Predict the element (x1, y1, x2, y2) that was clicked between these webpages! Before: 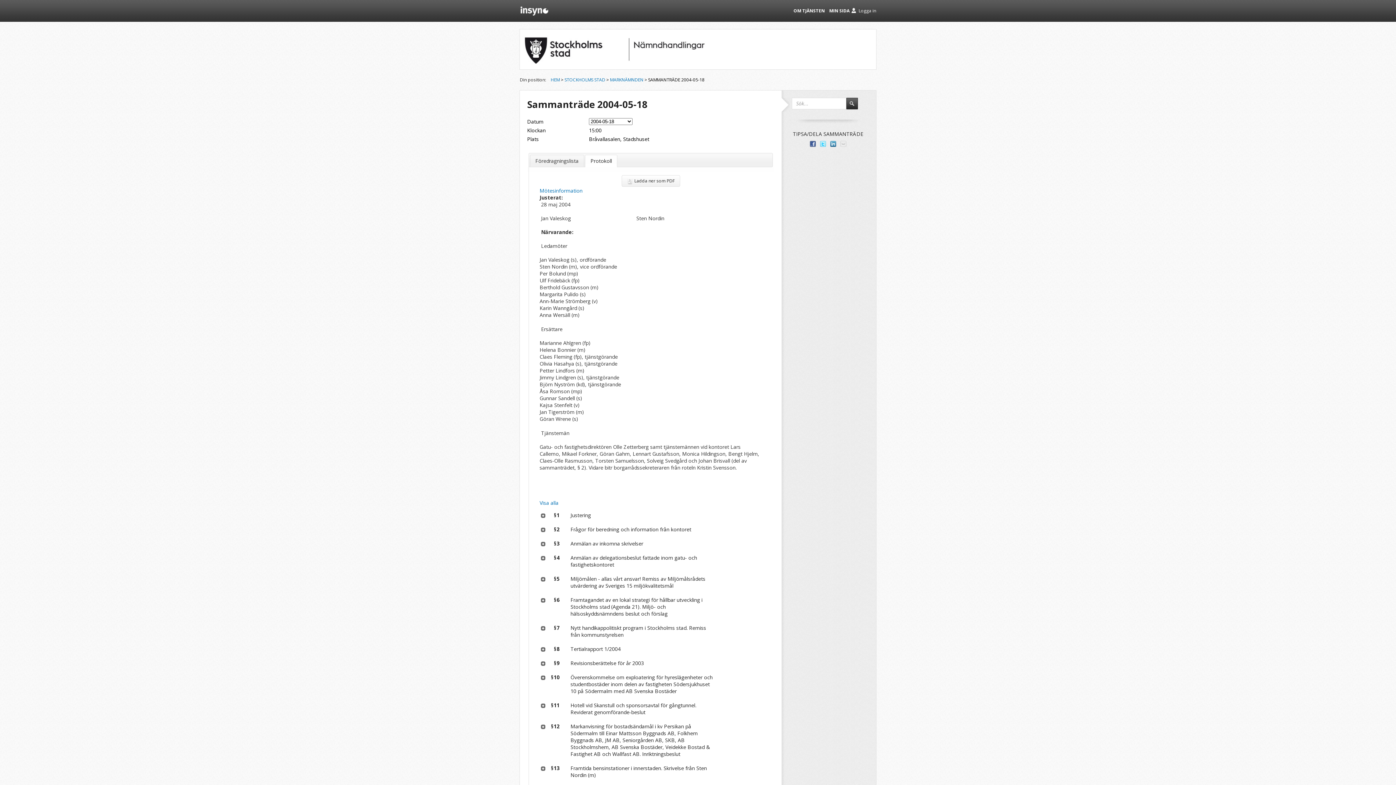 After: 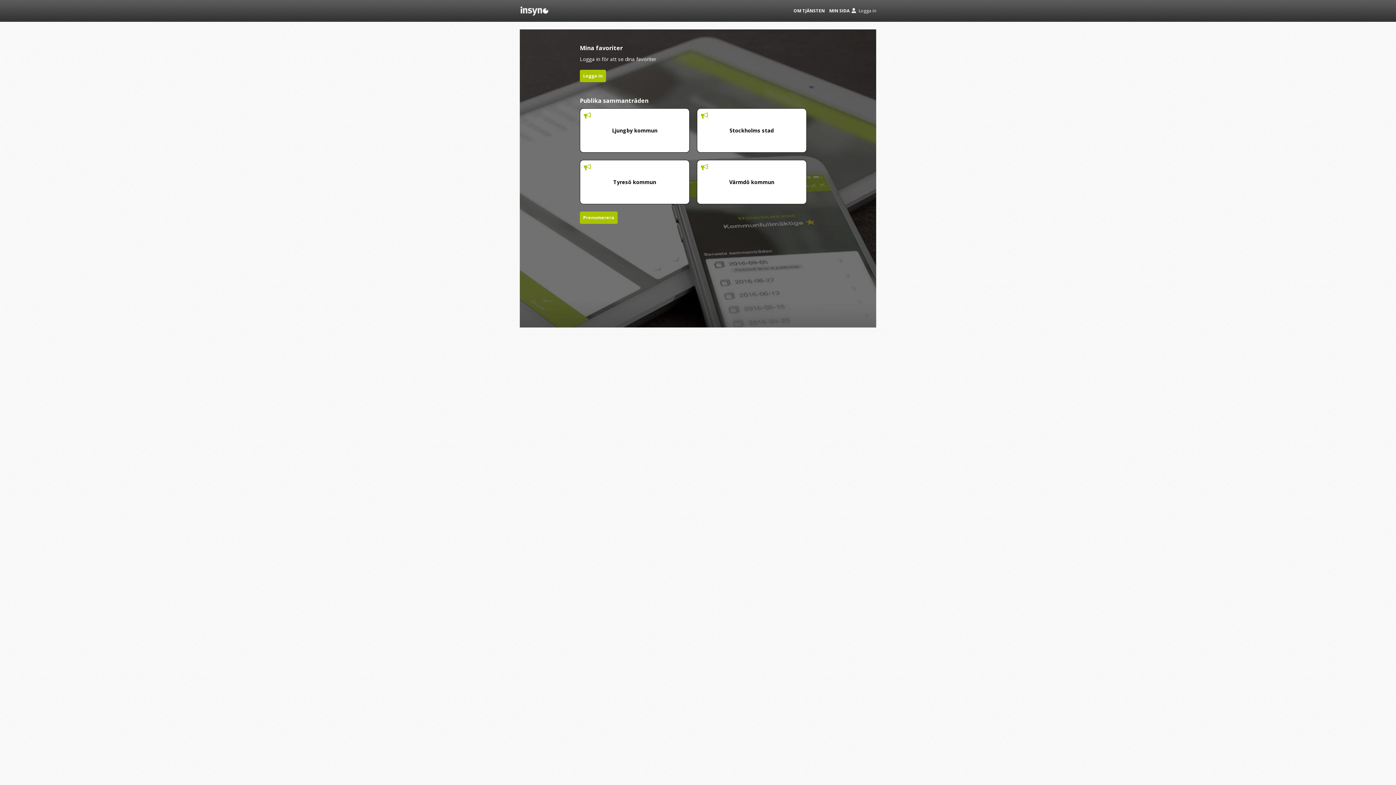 Action: bbox: (520, 10, 549, 17)